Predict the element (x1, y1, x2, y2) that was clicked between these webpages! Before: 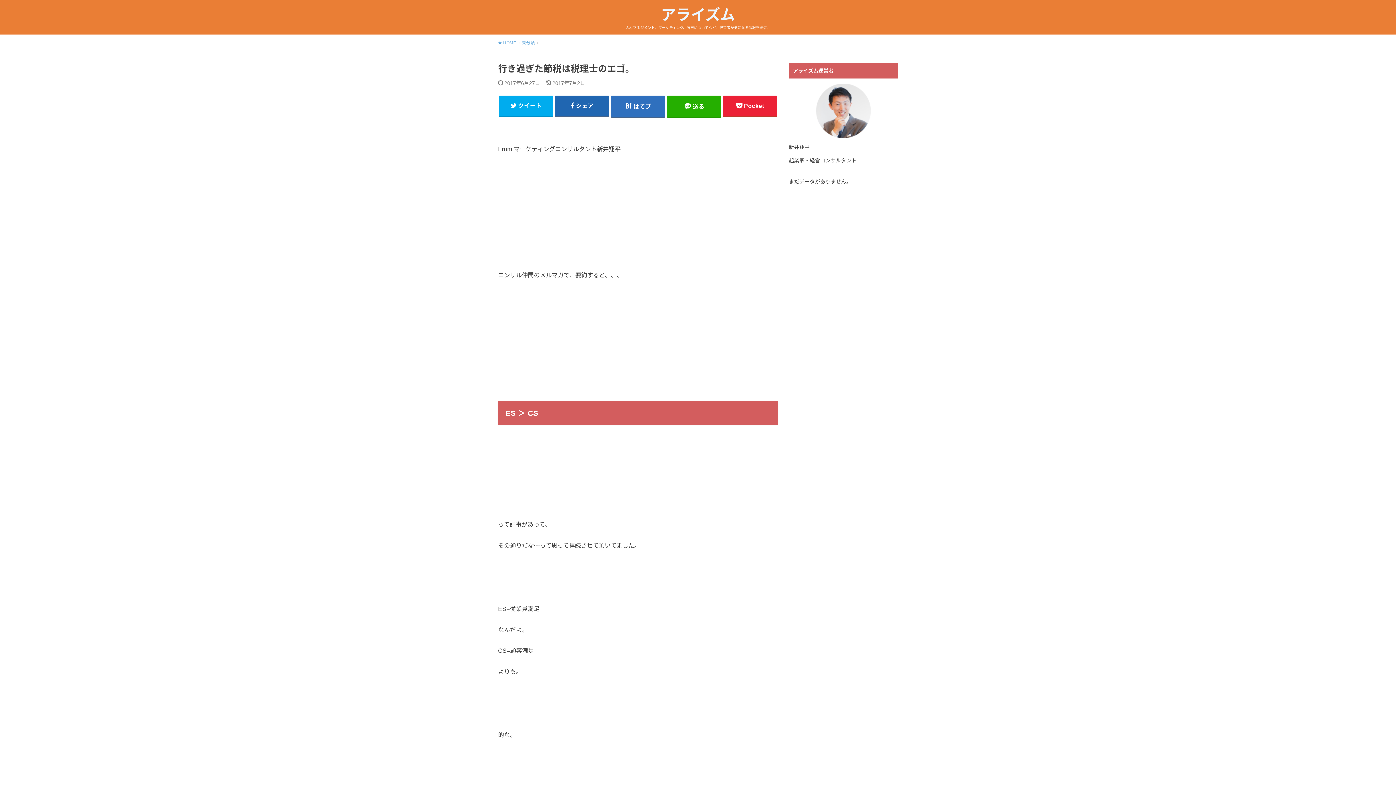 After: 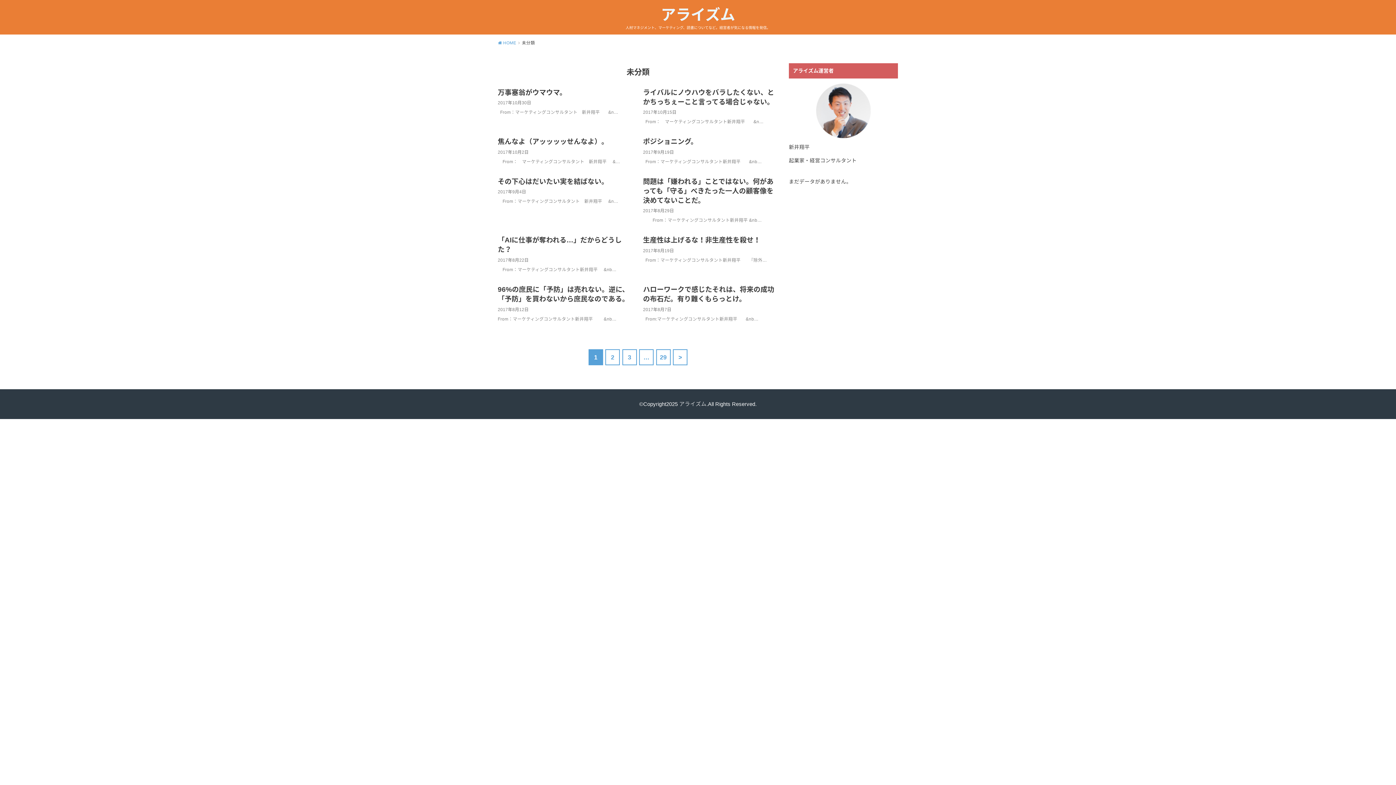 Action: label: 未分類 bbox: (522, 40, 538, 44)